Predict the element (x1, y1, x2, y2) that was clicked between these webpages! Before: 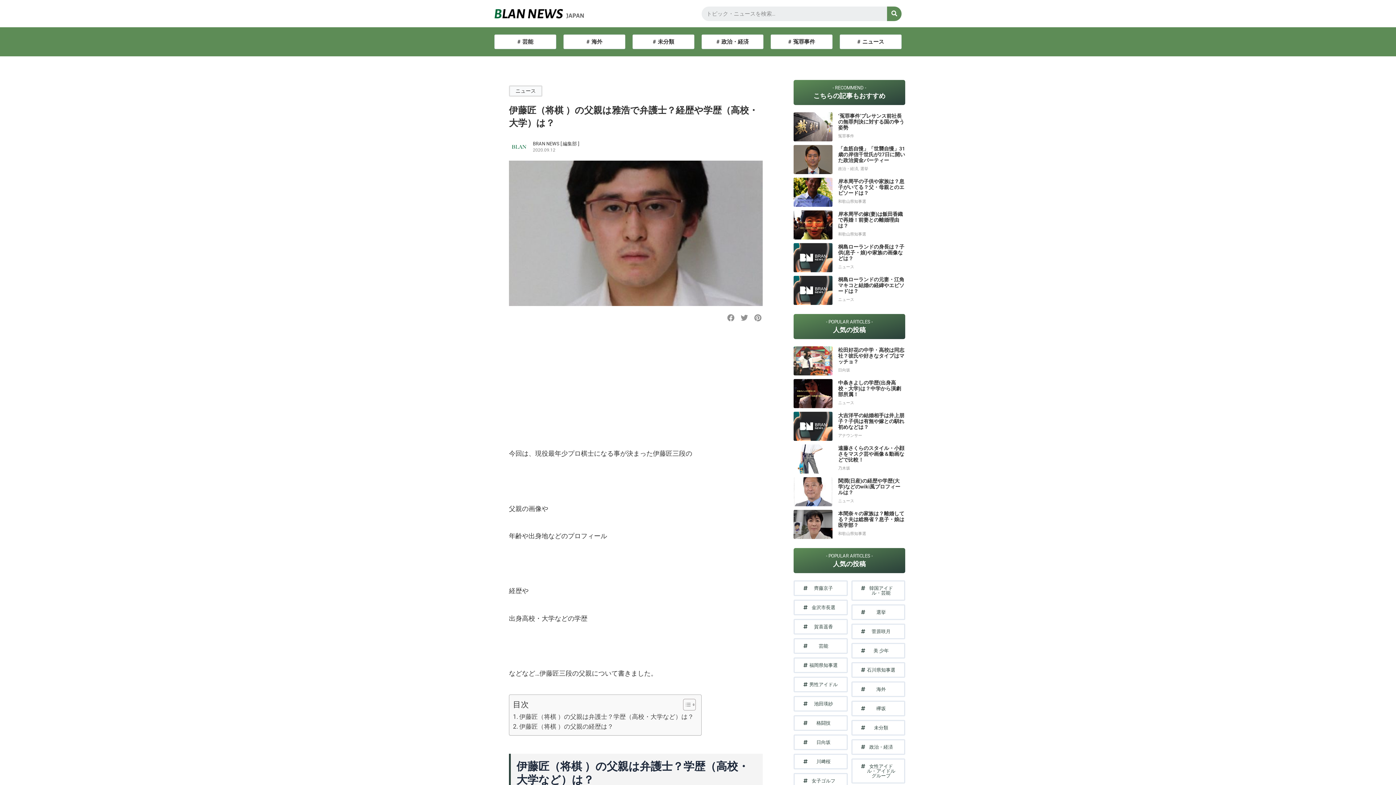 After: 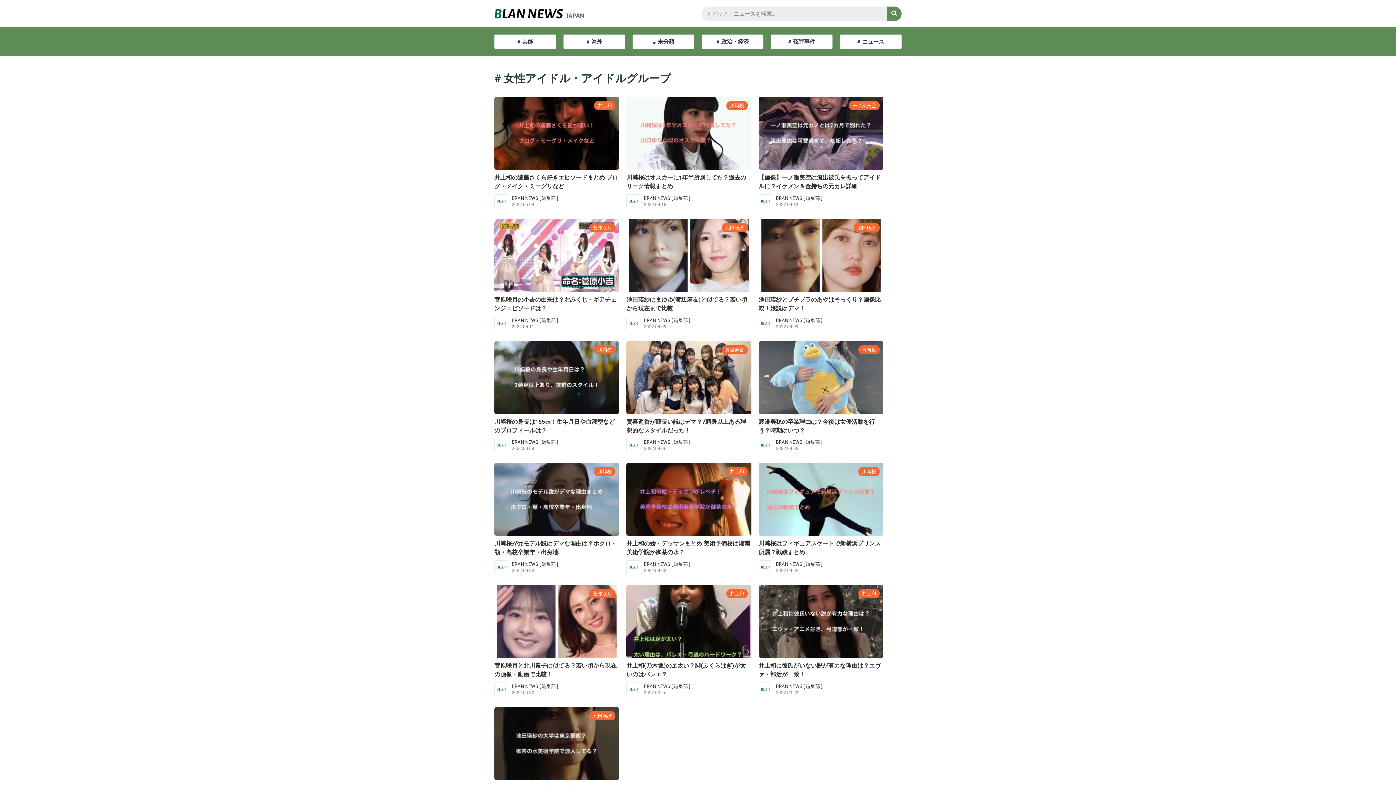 Action: label: 女性アイドル・アイドルグループ bbox: (851, 758, 905, 784)